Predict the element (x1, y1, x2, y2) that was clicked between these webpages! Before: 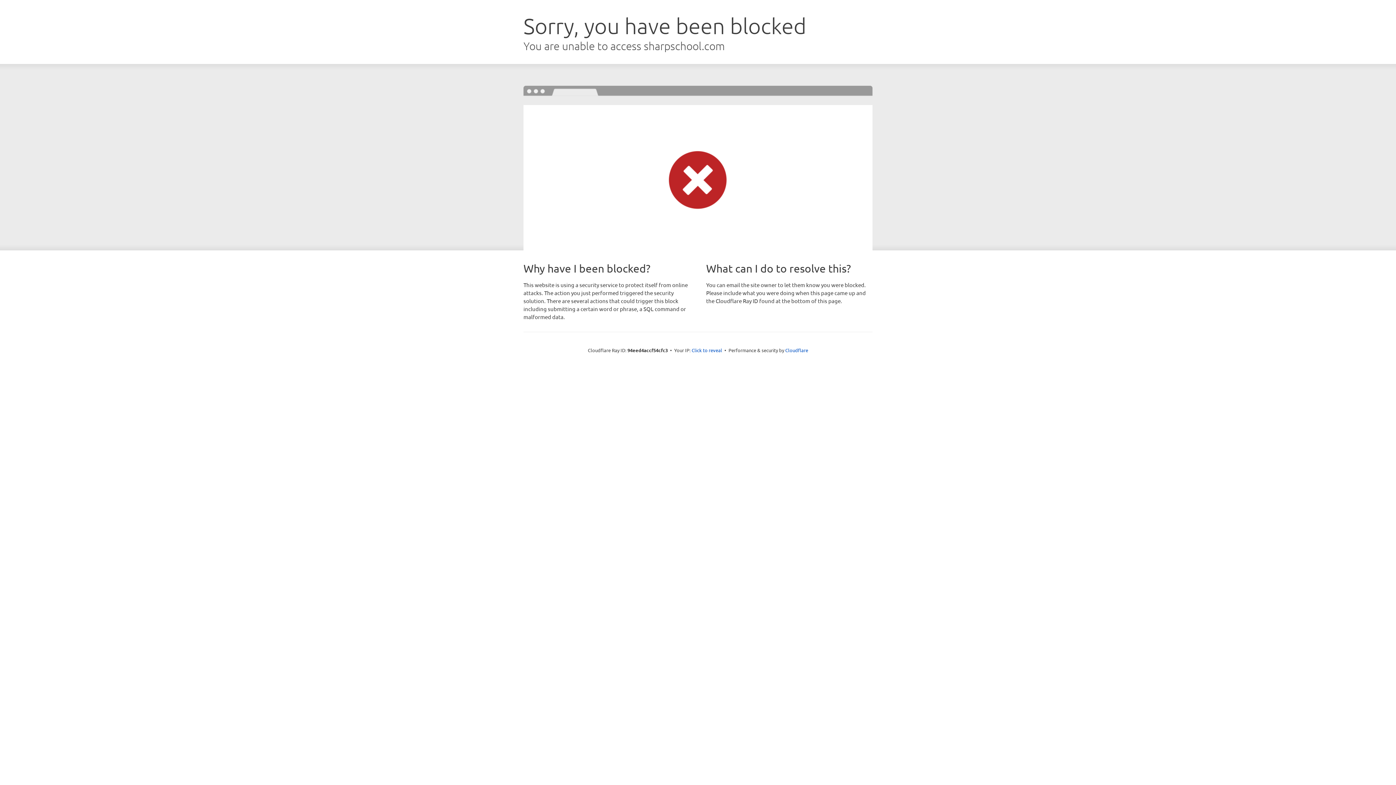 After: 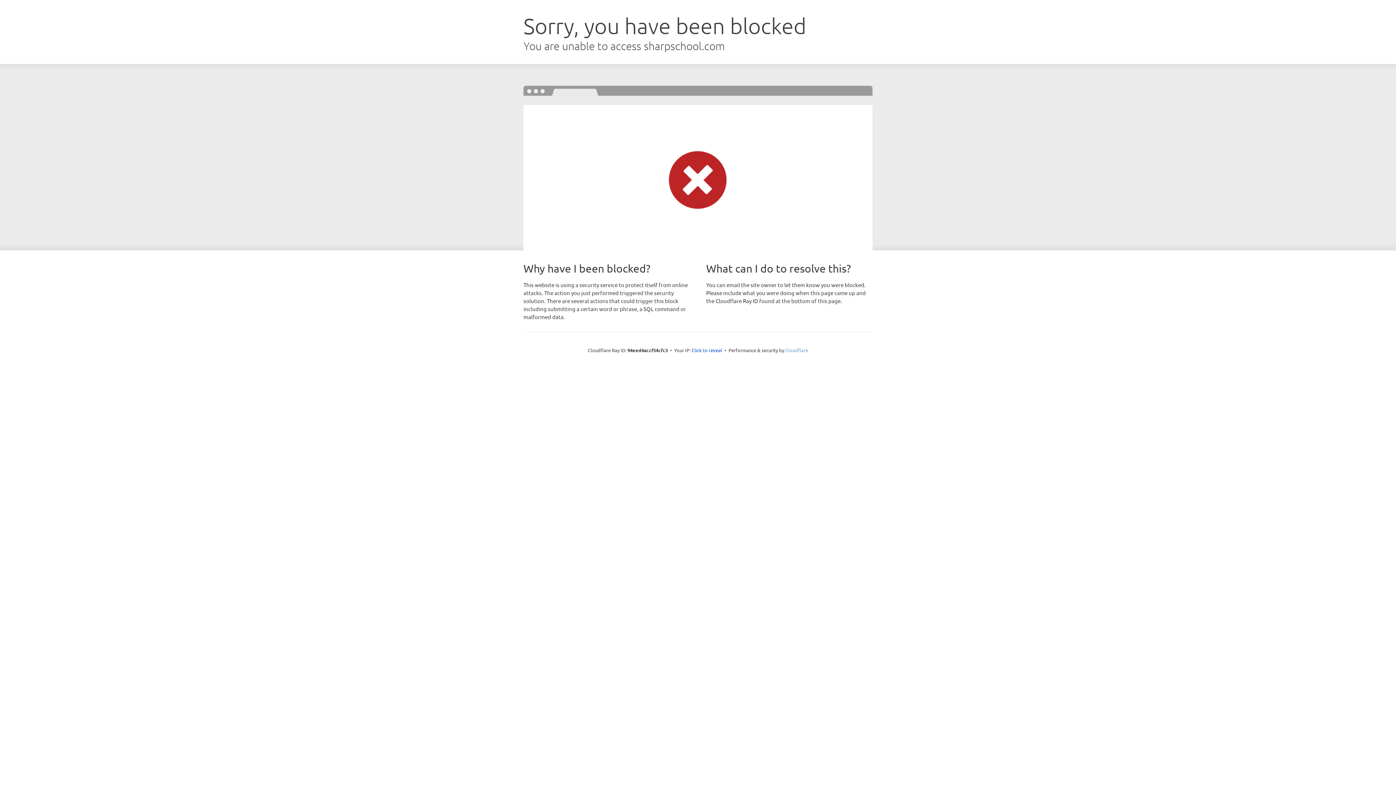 Action: bbox: (785, 347, 808, 353) label: Cloudflare